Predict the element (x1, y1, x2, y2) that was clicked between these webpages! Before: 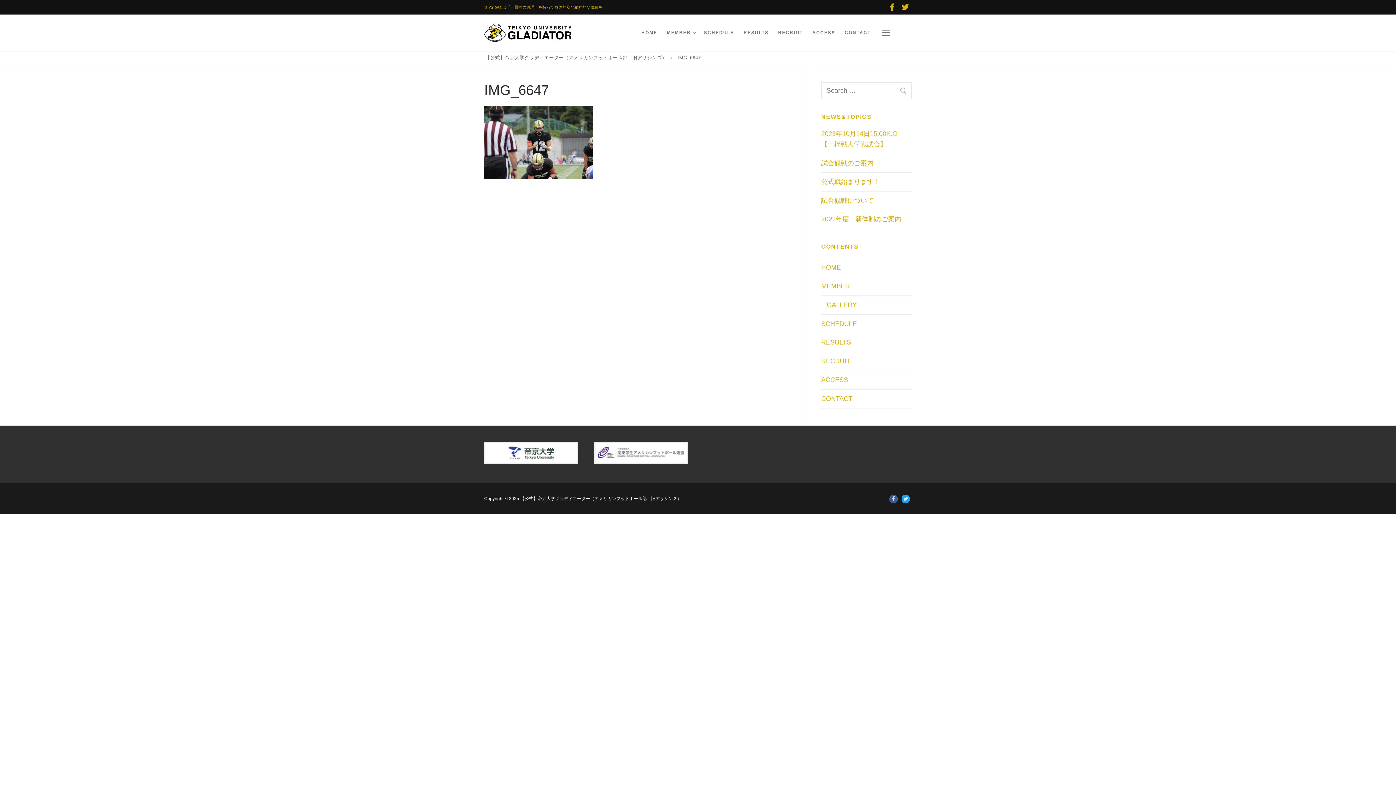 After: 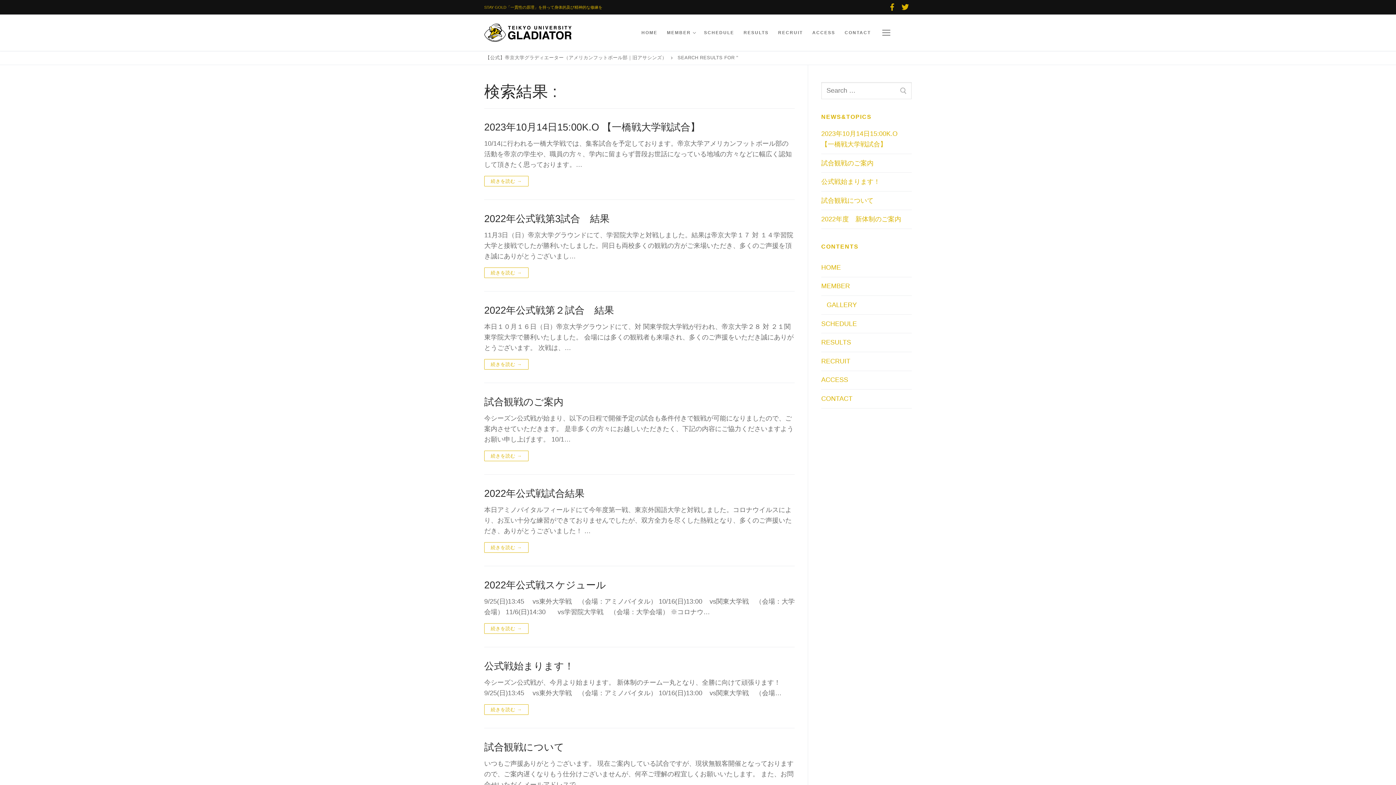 Action: bbox: (895, 82, 912, 99)